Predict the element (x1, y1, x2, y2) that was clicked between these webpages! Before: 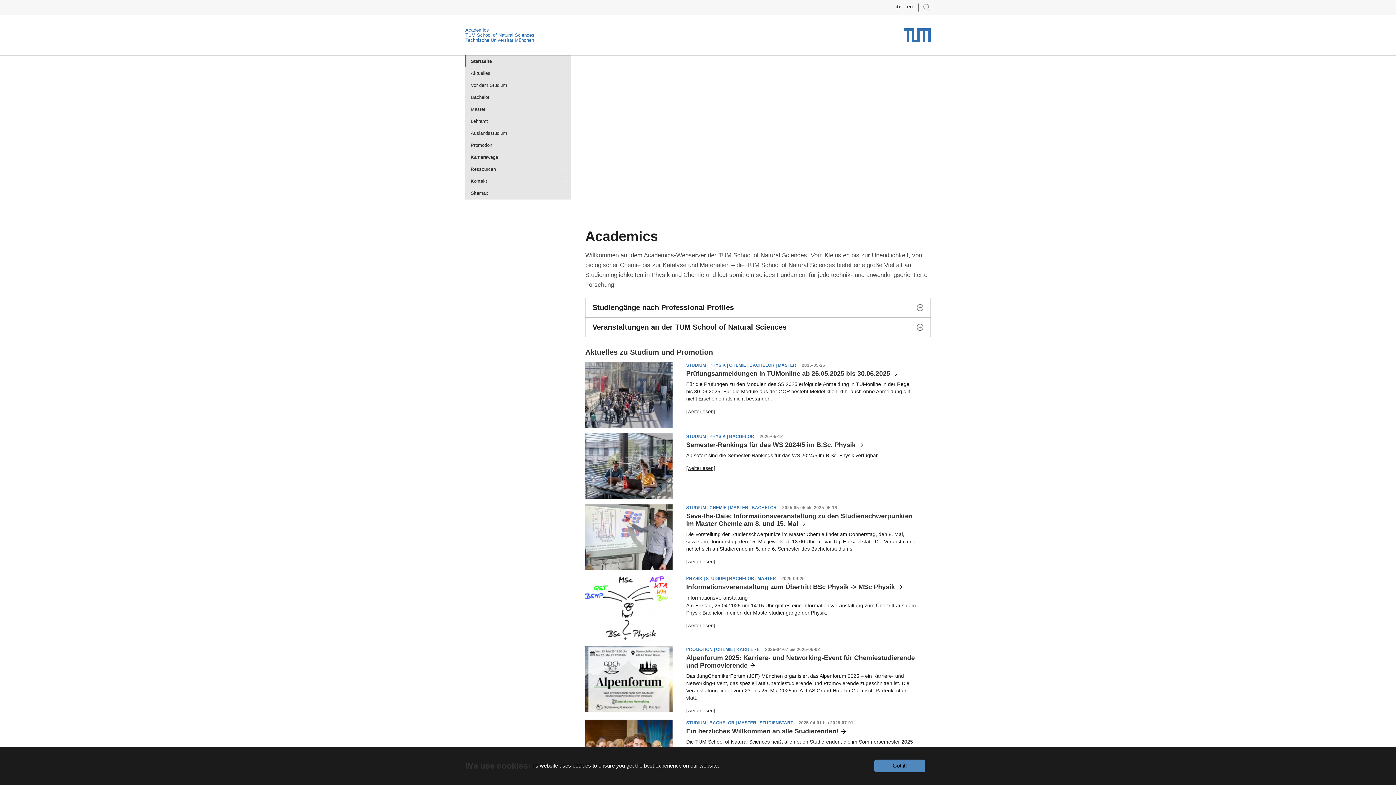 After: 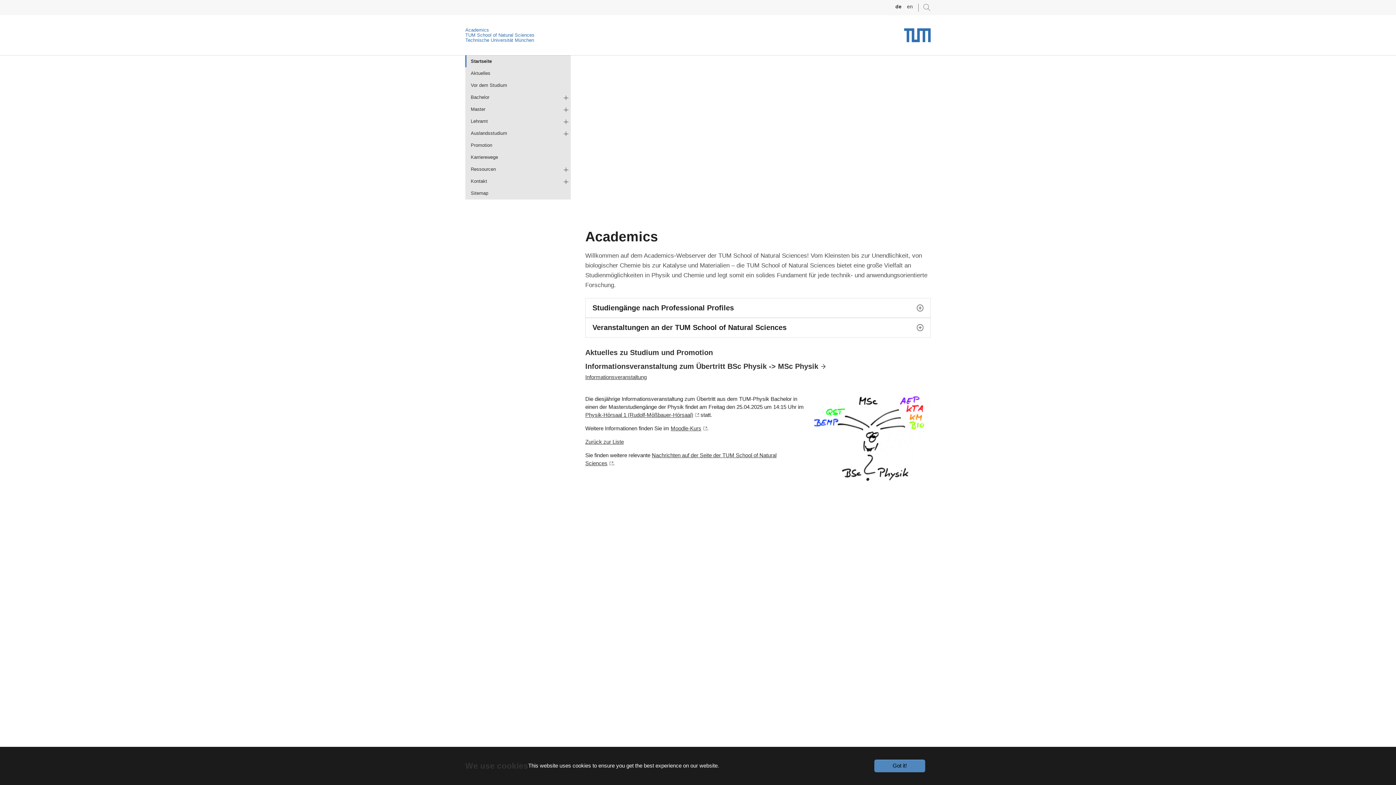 Action: bbox: (686, 583, 902, 591) label: Informationsveranstaltung zum Übertritt BSc Physik -> MSc Physik